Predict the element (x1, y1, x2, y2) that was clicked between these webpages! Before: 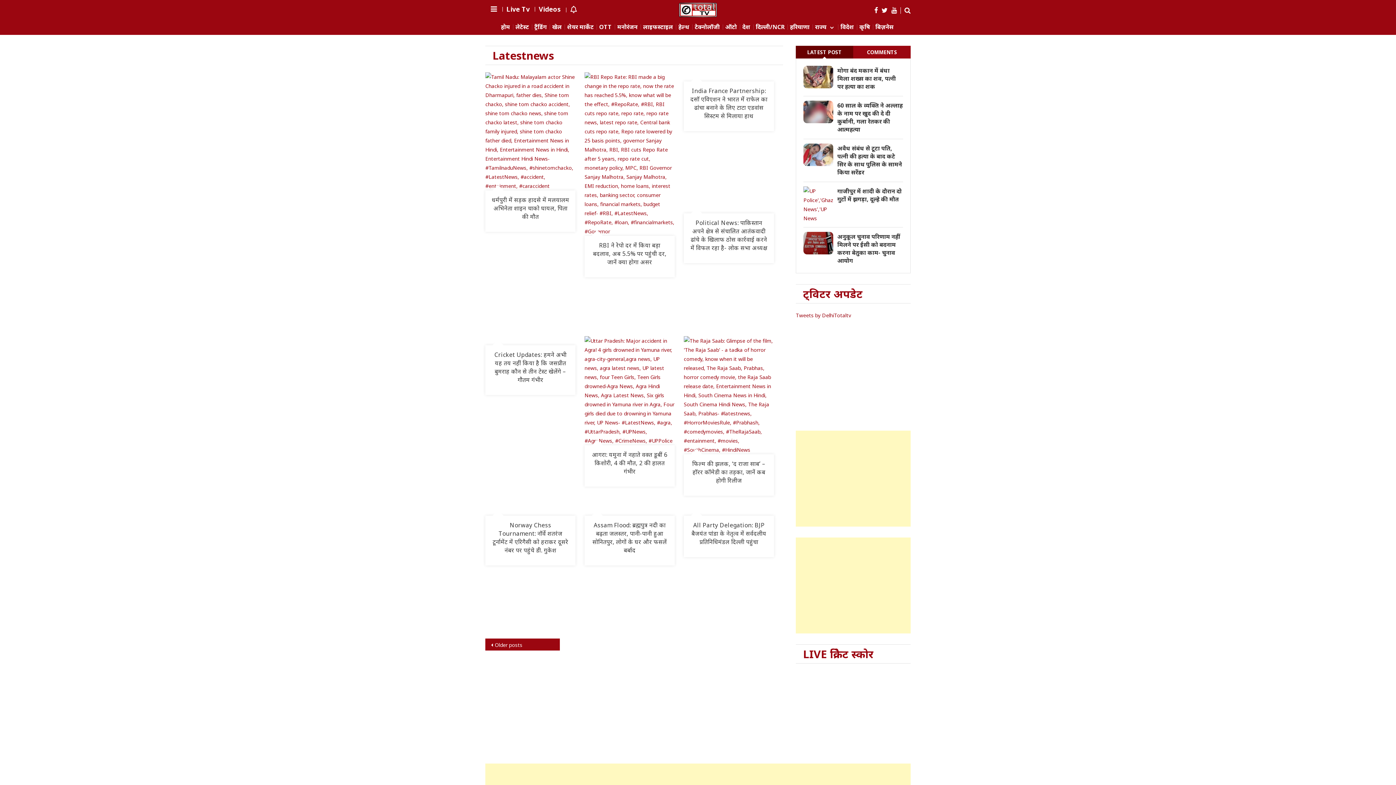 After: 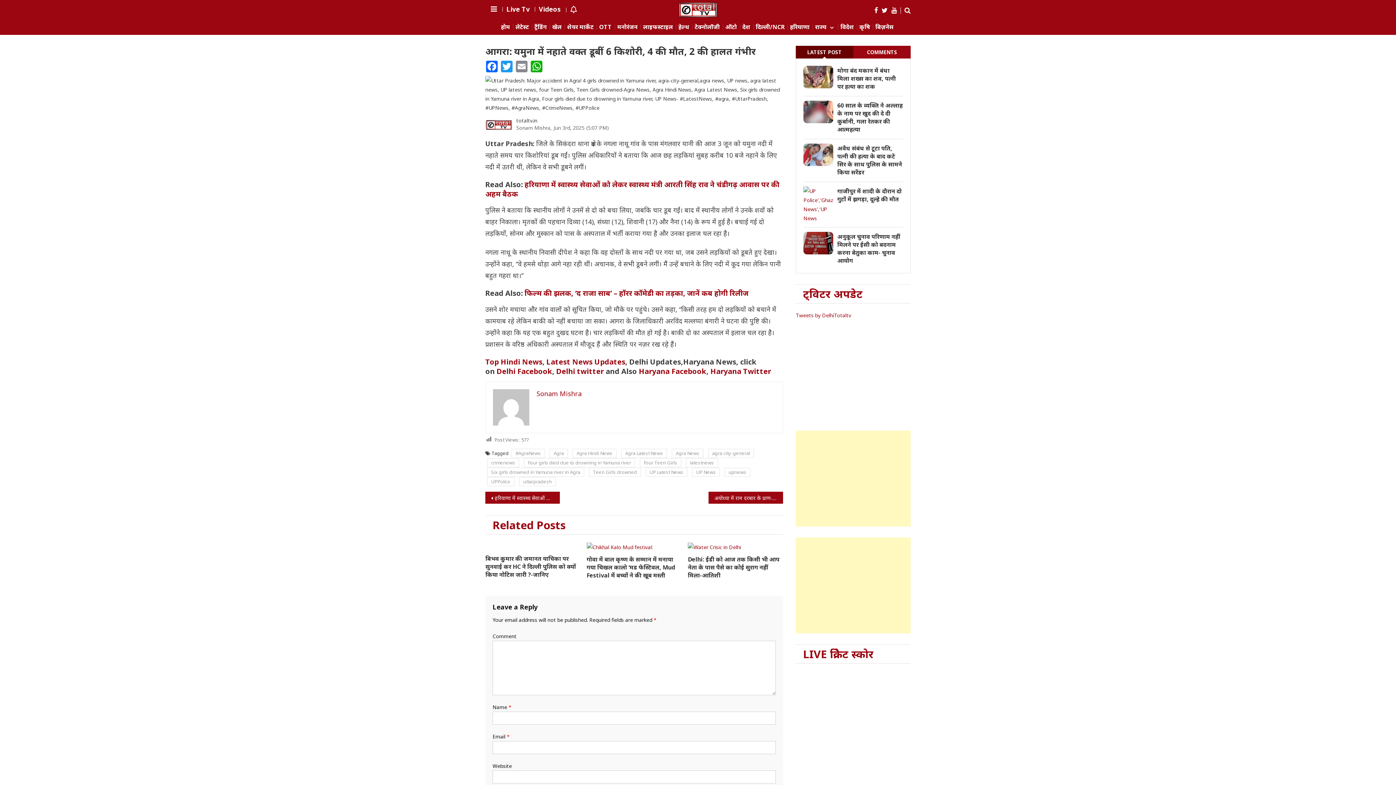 Action: label: आगरा: यमुना में नहाते वक्त डूबीं 6 किशोरी, 4 की मौत, 2 की हालत गंभीर bbox: (592, 450, 667, 475)